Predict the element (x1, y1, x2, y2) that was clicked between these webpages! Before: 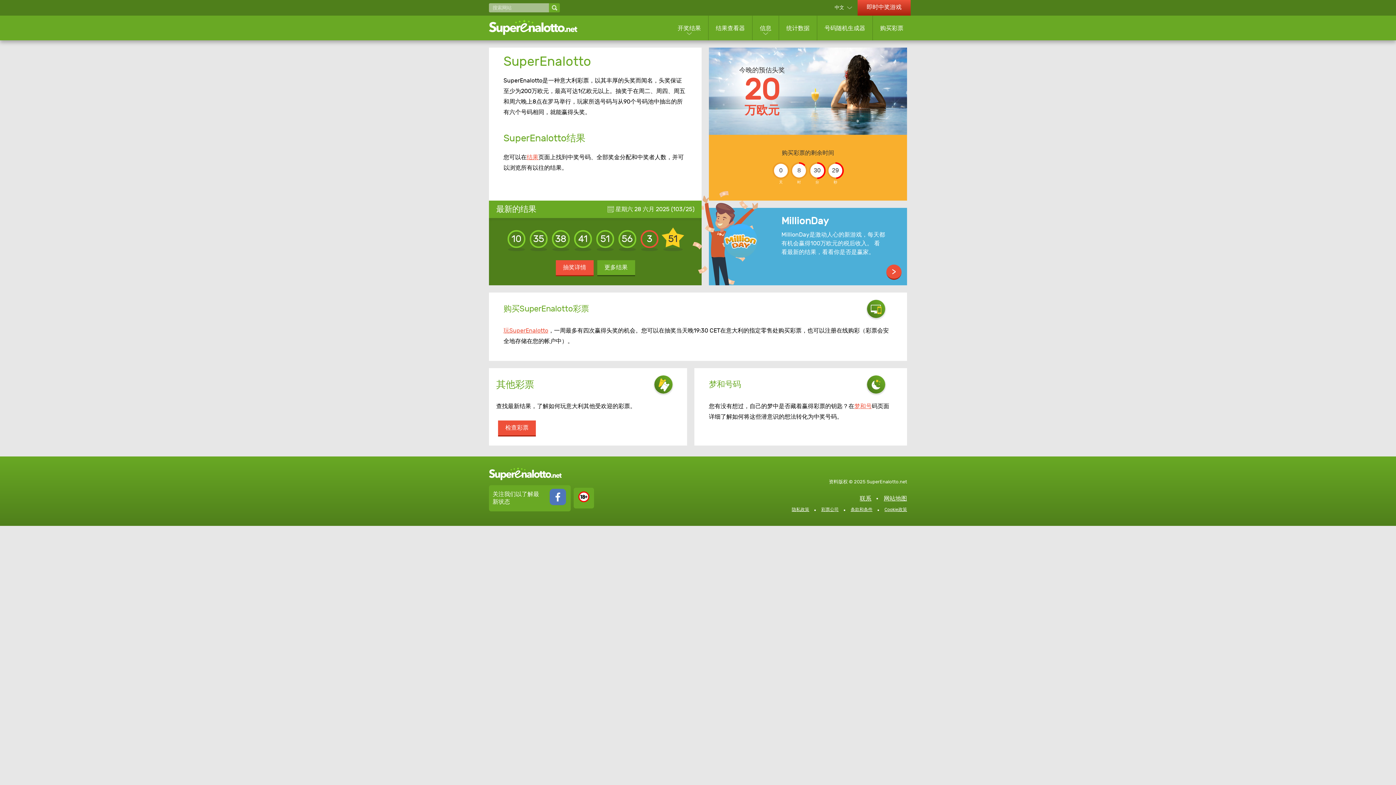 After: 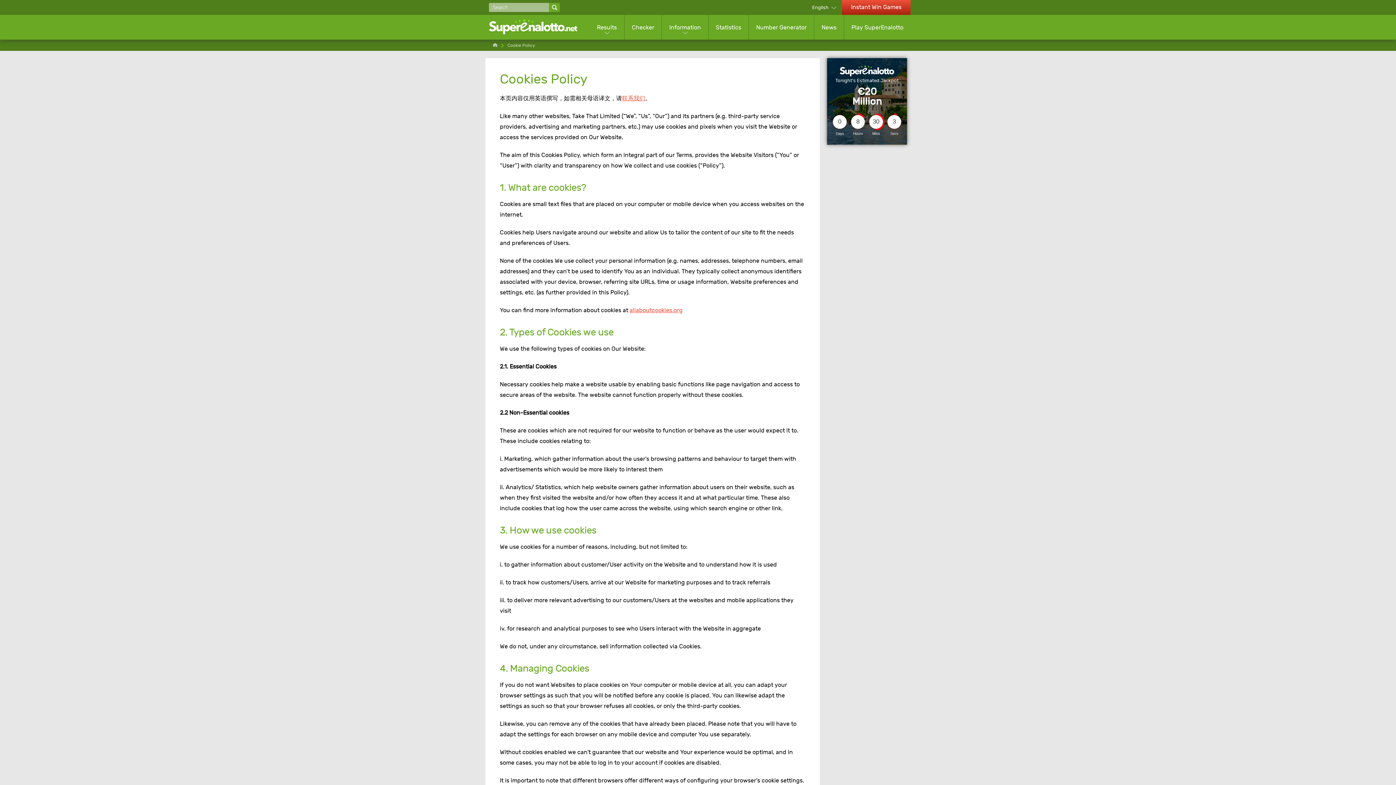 Action: bbox: (884, 507, 907, 512) label: Cookie政策